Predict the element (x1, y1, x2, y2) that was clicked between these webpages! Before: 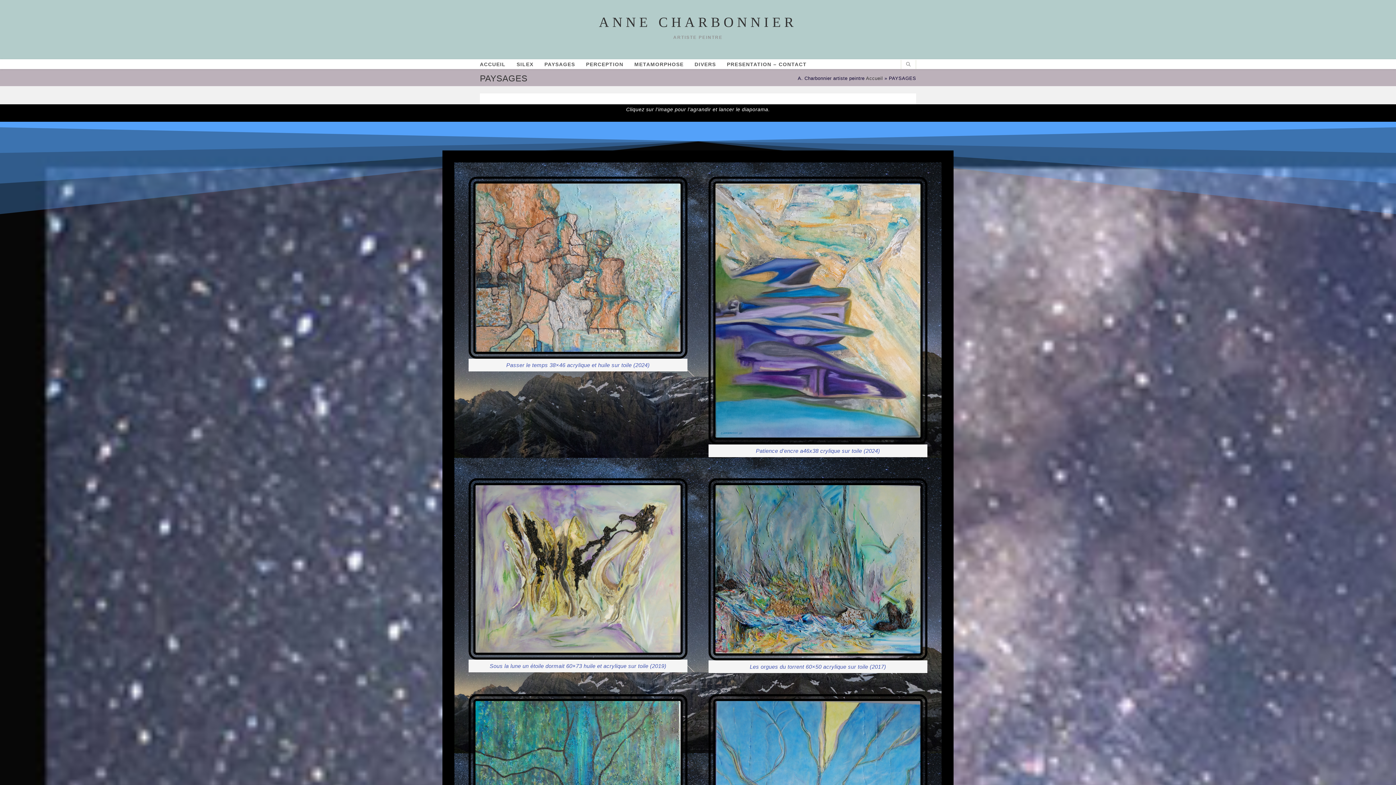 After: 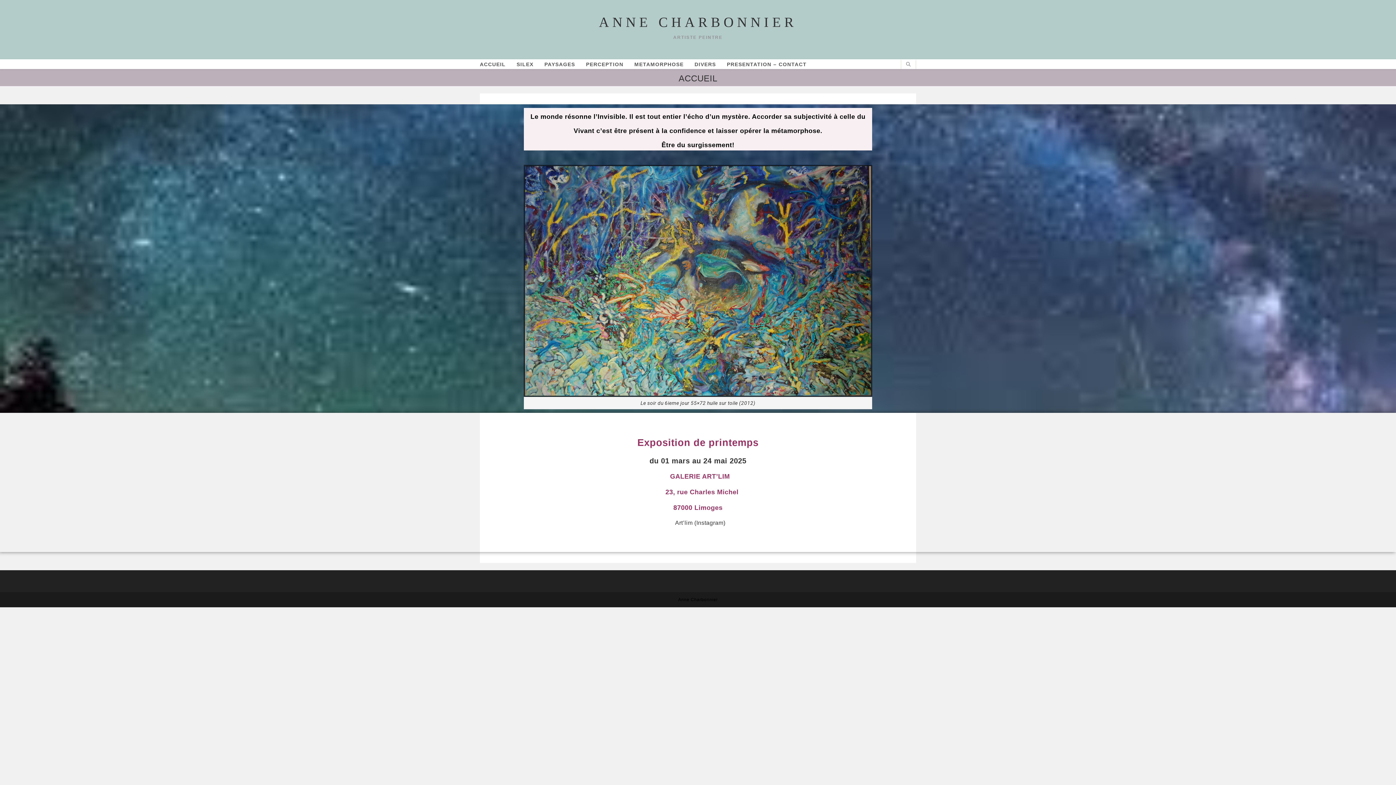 Action: label: Accueil bbox: (866, 75, 883, 81)